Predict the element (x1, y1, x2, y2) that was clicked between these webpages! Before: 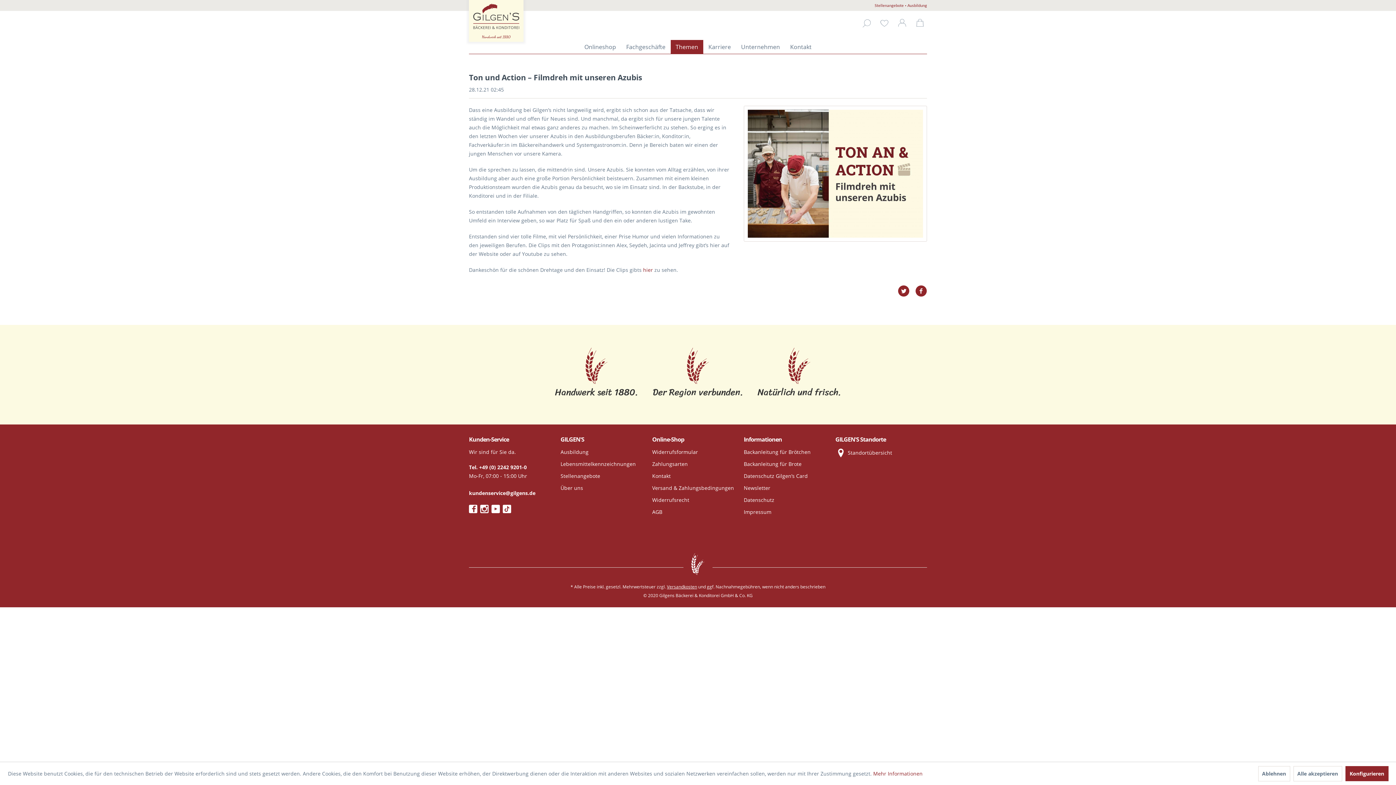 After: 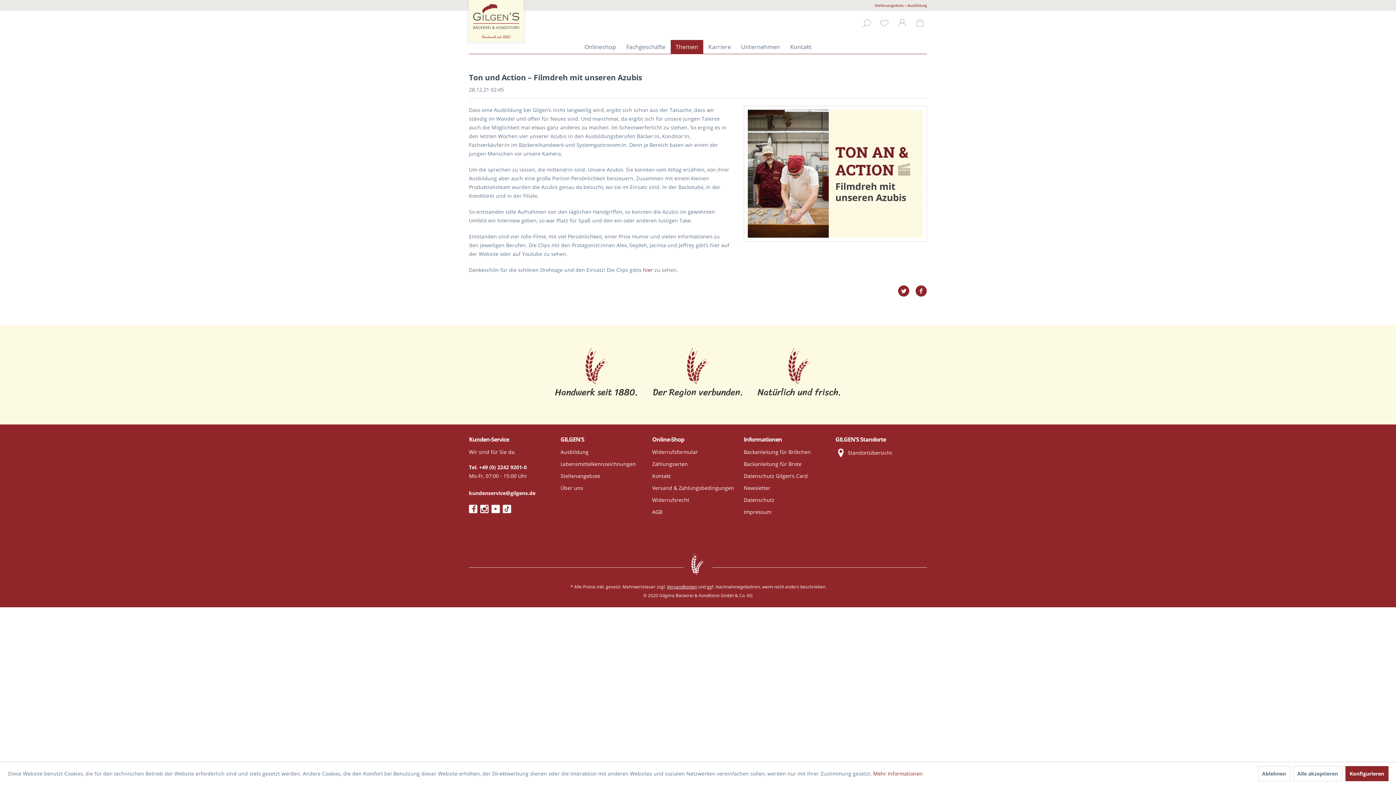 Action: label:   bbox: (898, 285, 915, 297)